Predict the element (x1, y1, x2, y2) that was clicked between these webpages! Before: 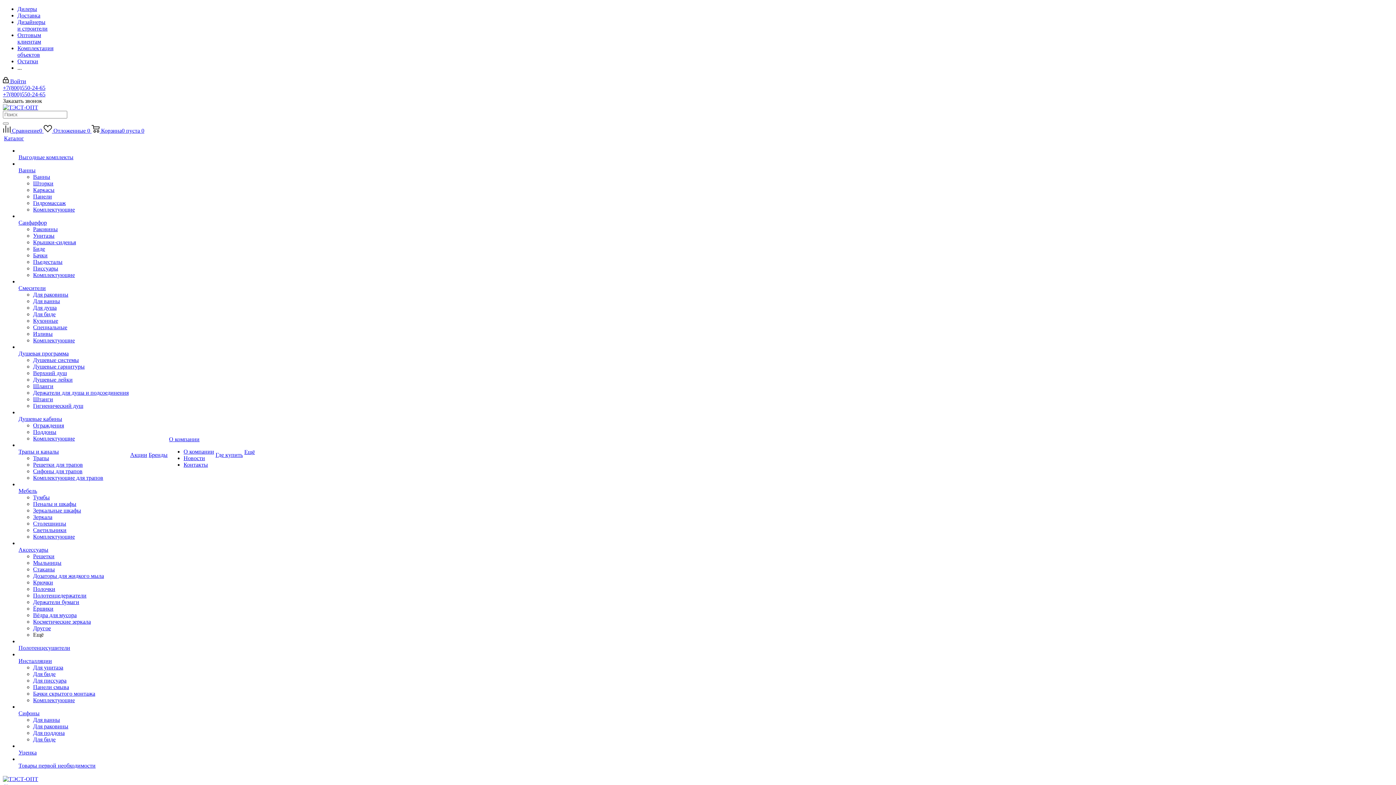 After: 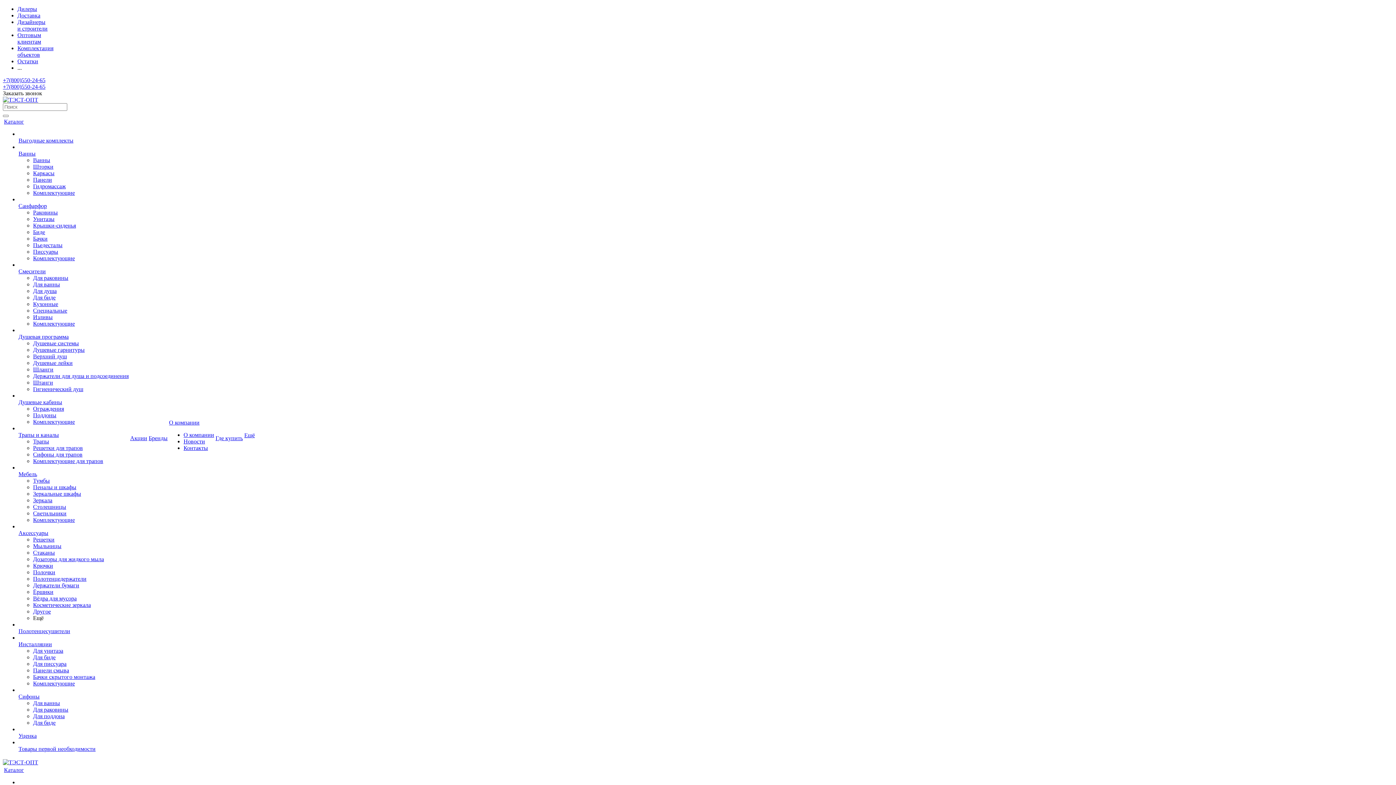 Action: label: Полотенцедержатели bbox: (33, 592, 86, 598)